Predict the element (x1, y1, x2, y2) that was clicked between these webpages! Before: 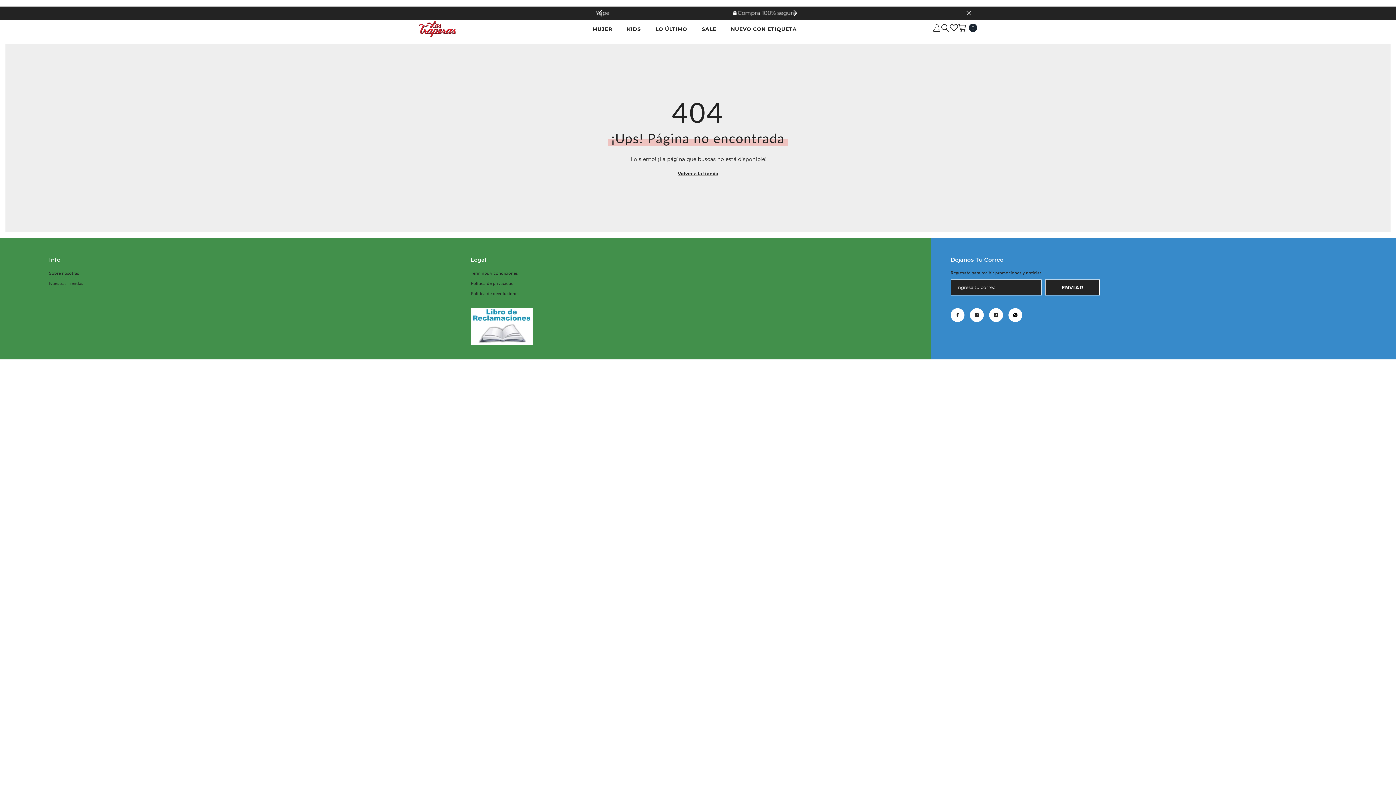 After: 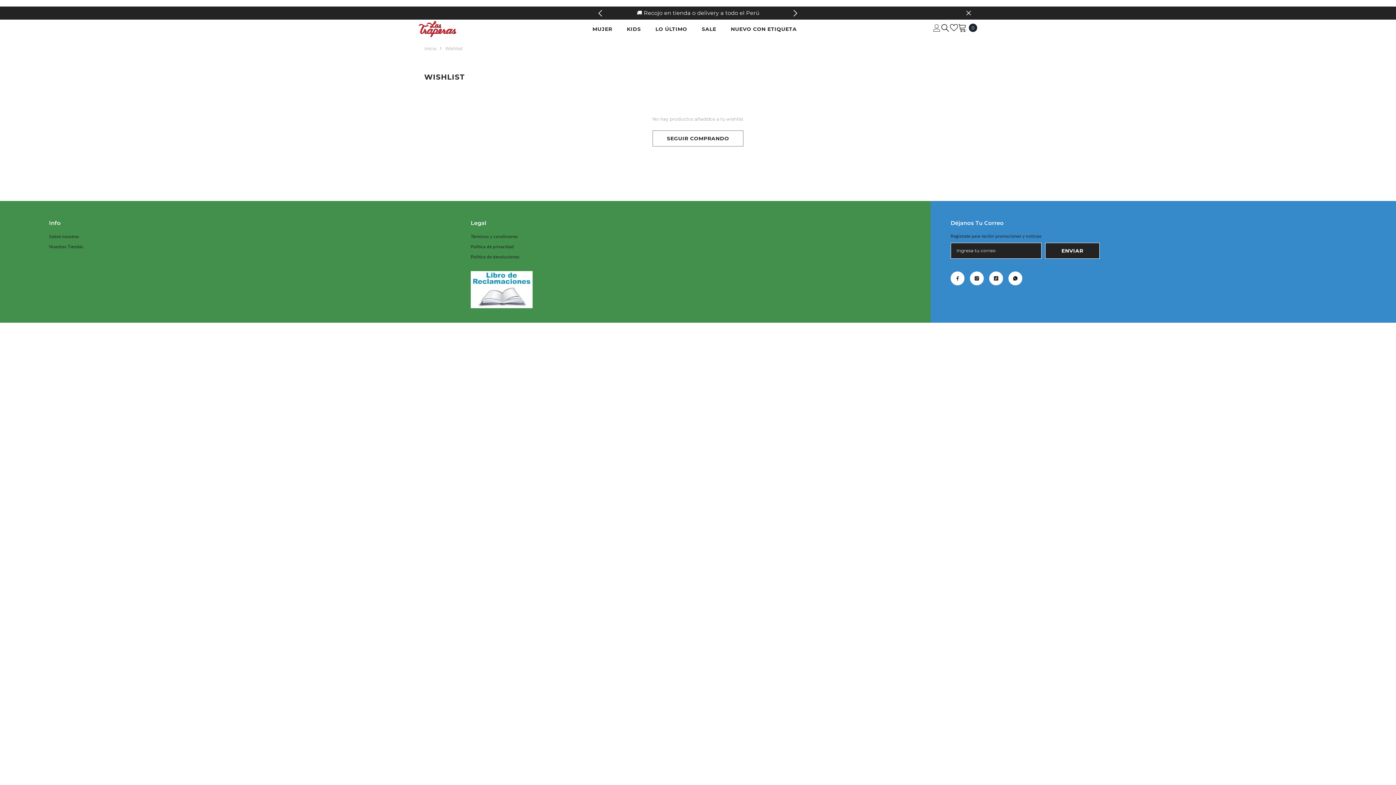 Action: bbox: (950, 23, 958, 31) label: Wishlist